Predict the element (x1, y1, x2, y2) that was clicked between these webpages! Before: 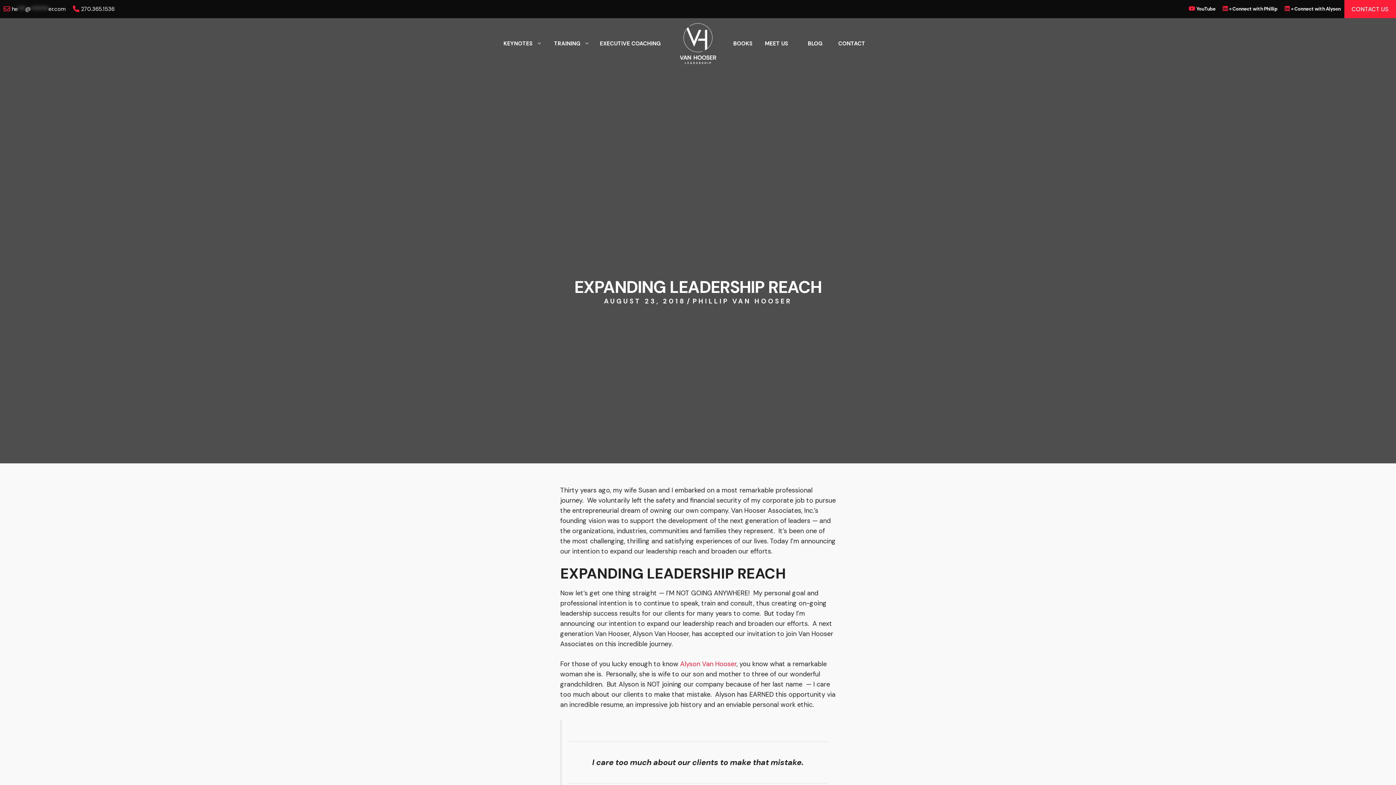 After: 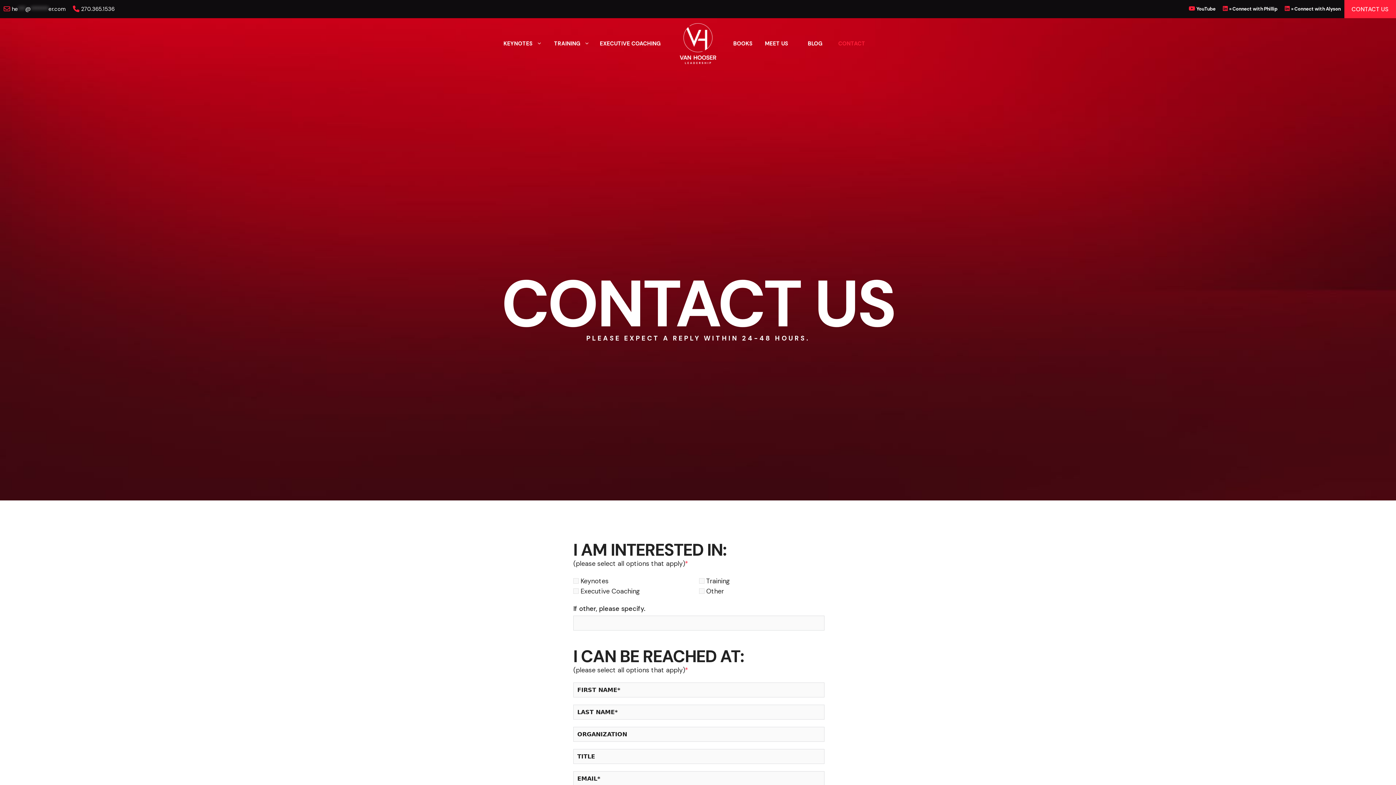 Action: label: CONTACT bbox: (837, 29, 880, 58)